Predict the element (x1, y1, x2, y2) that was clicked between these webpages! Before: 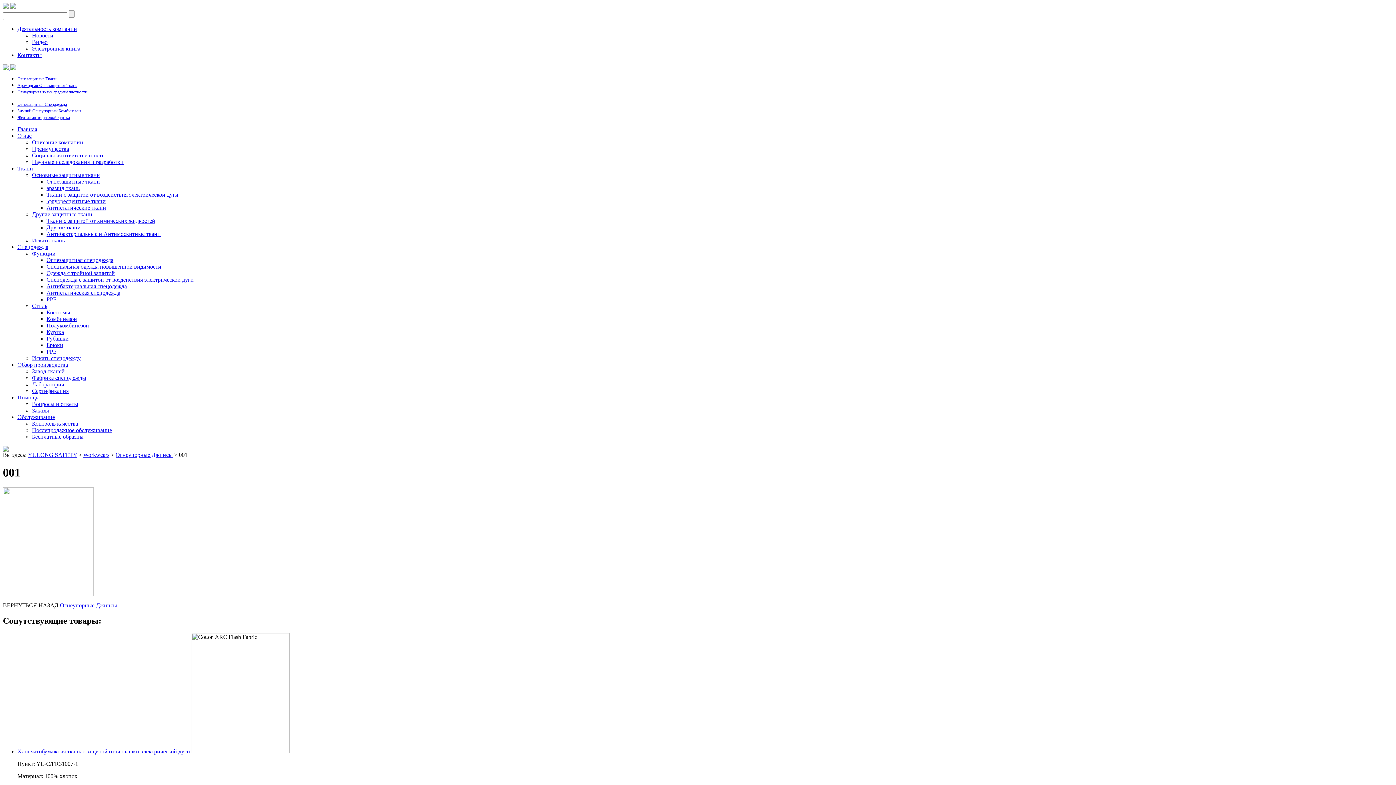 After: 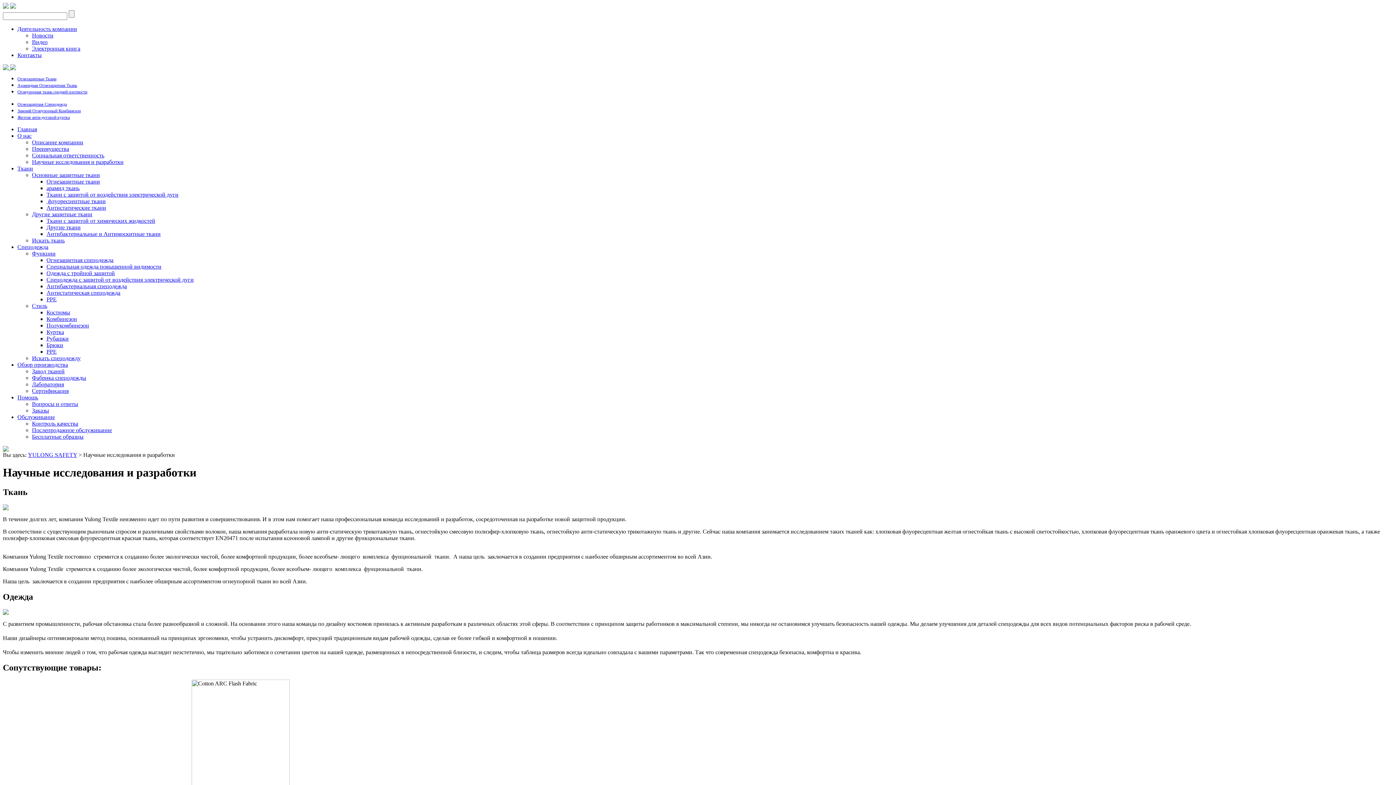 Action: bbox: (32, 158, 123, 165) label: Научные исследования и разработки